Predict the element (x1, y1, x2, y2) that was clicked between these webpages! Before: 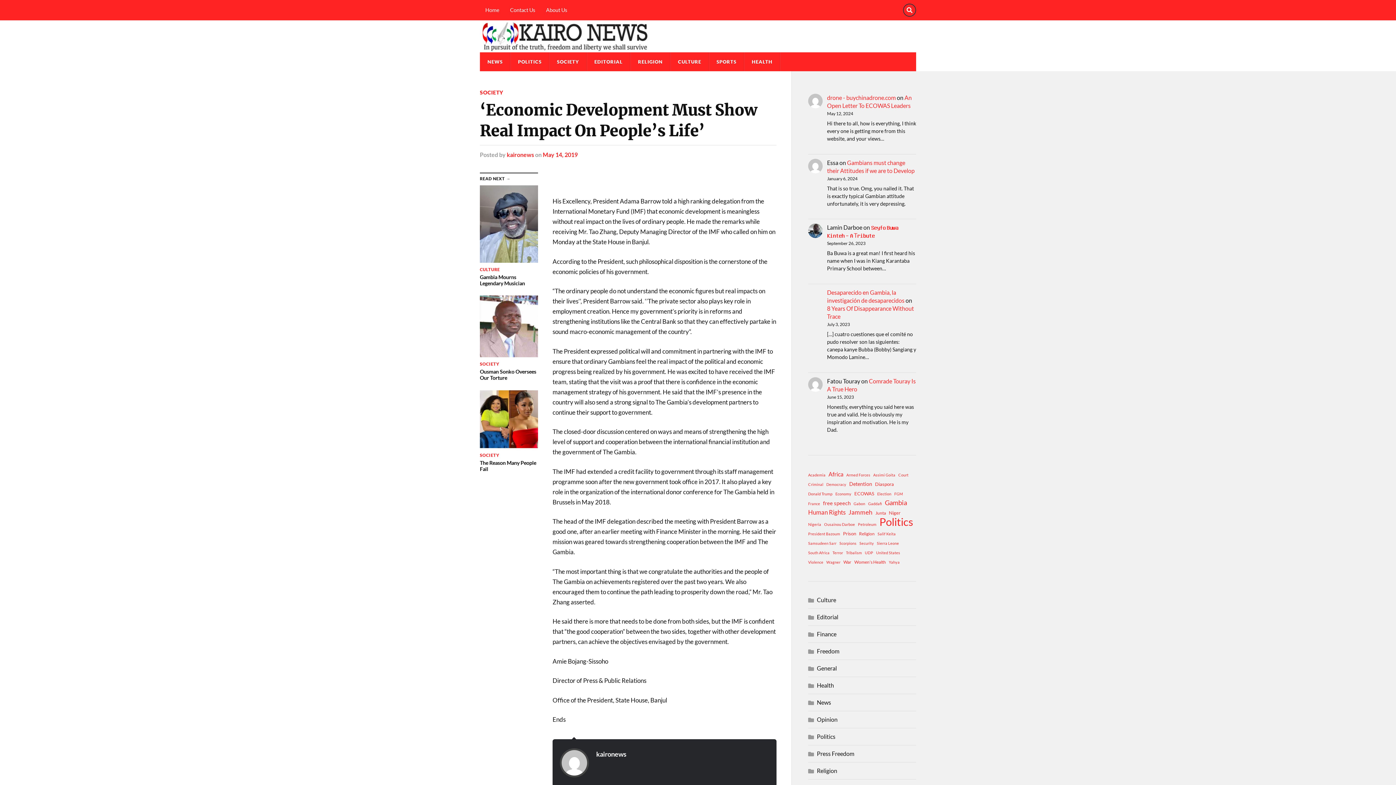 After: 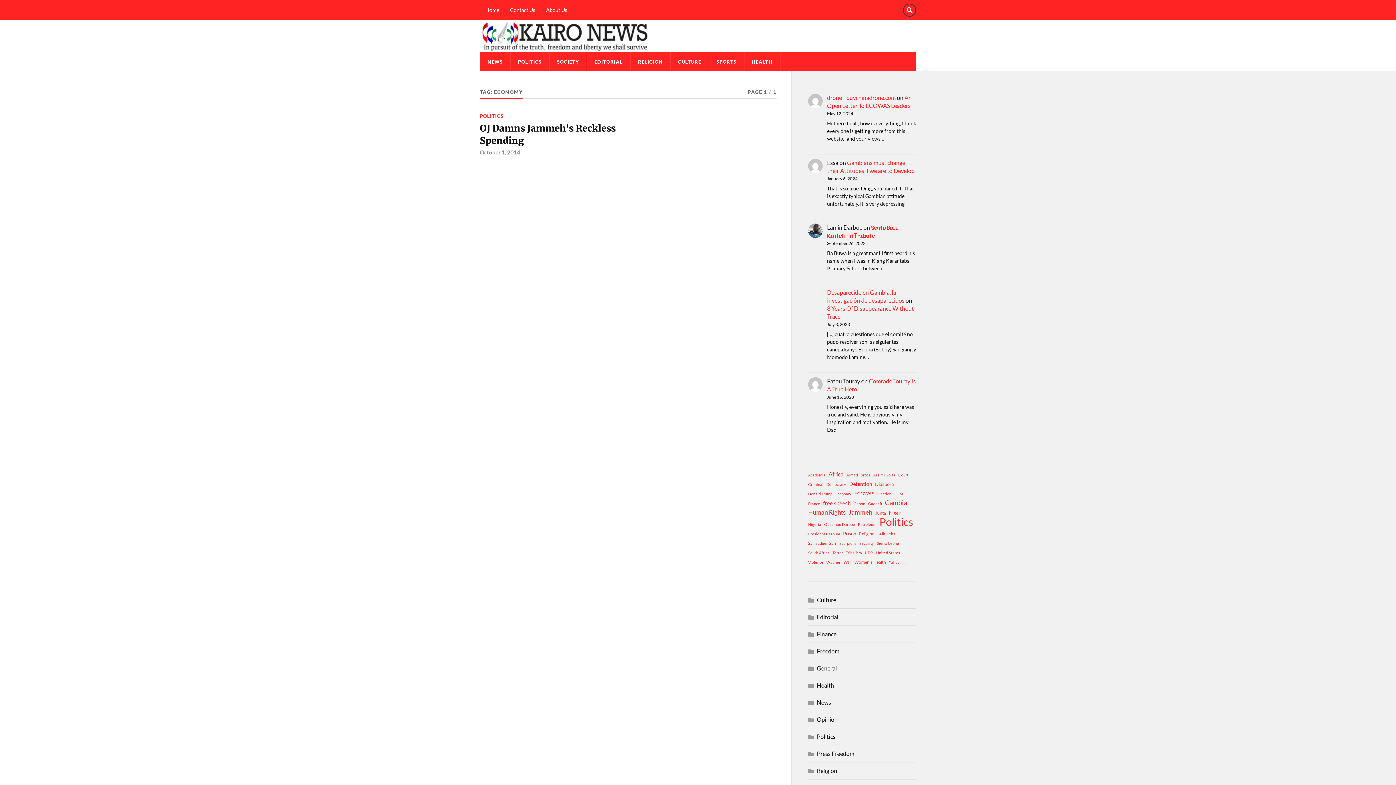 Action: bbox: (835, 489, 851, 498) label: Economy (1 item)